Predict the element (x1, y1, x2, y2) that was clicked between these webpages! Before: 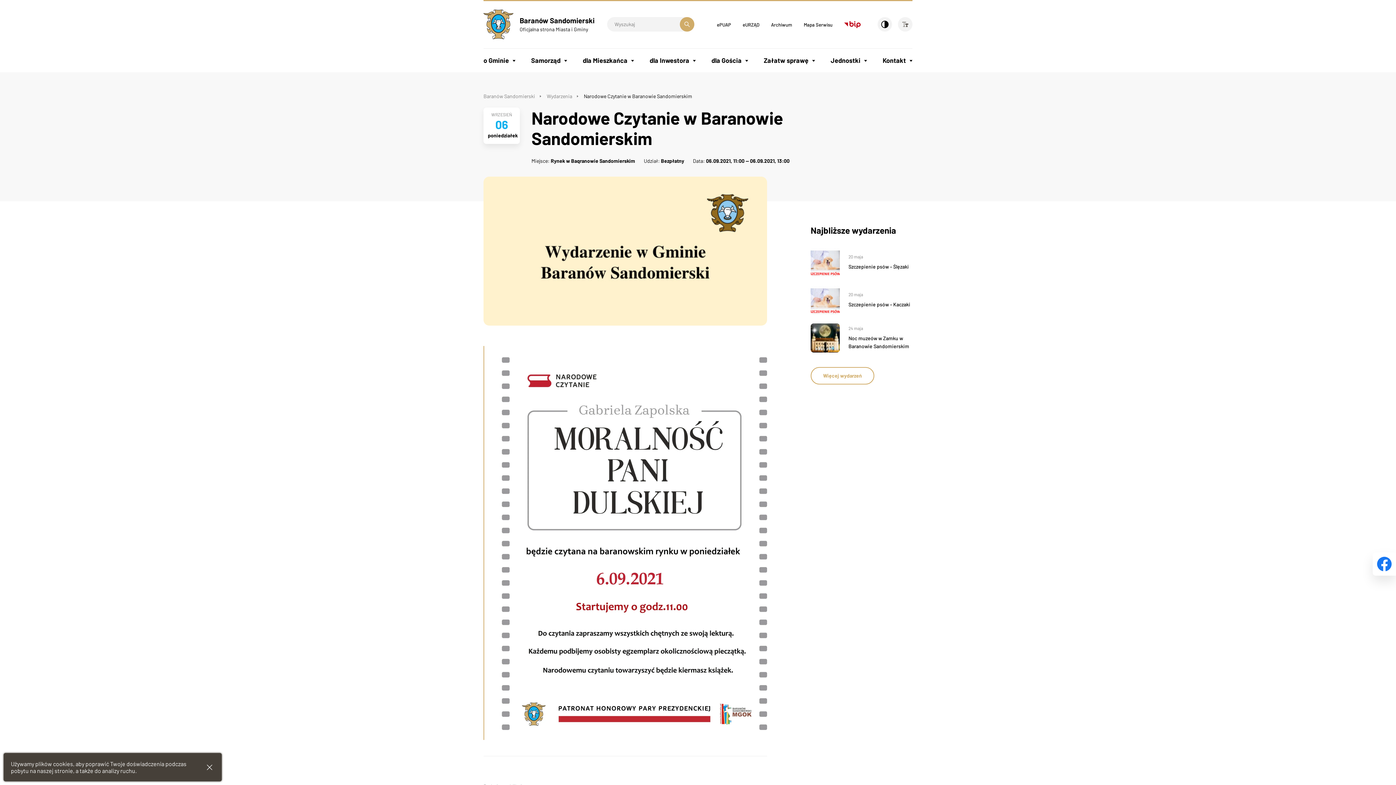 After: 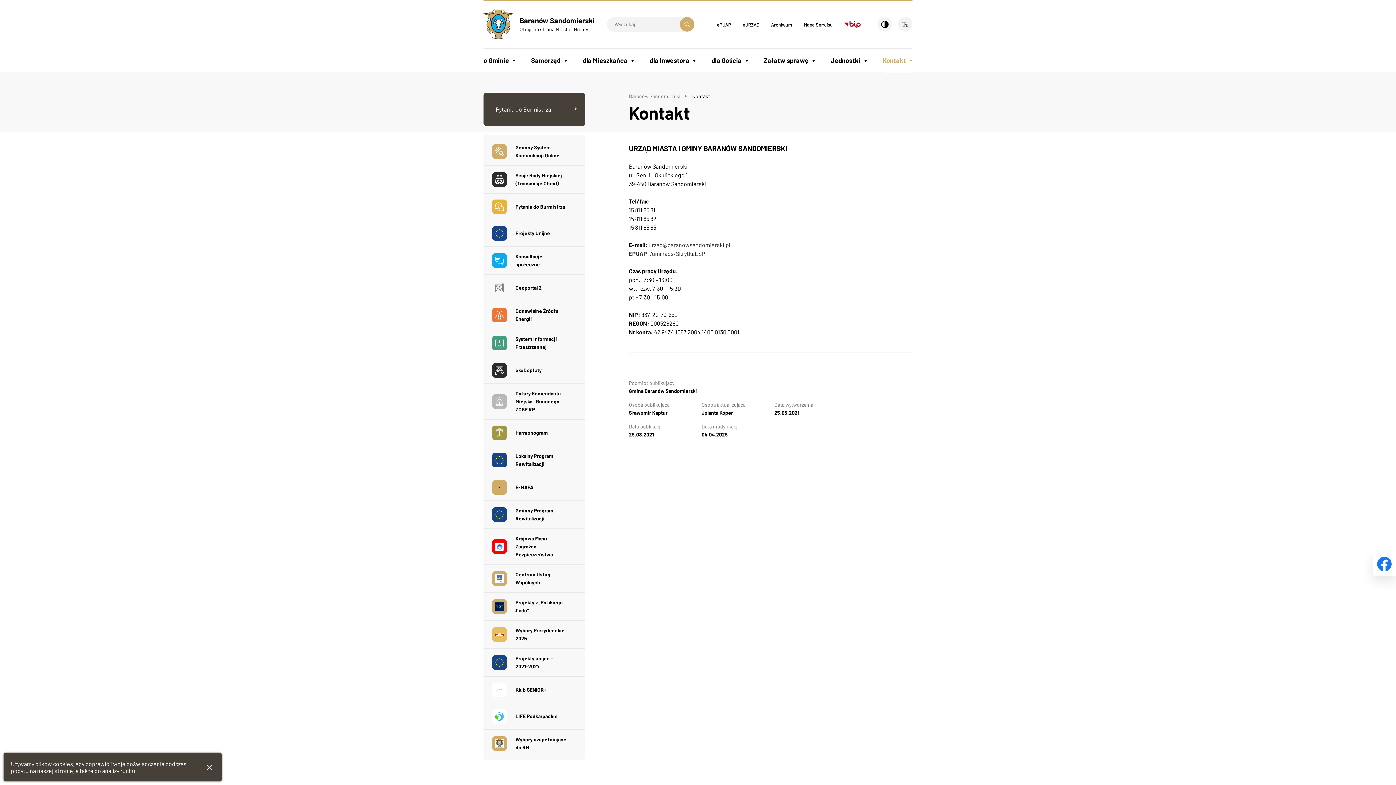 Action: bbox: (882, 56, 906, 64) label: Kontakt